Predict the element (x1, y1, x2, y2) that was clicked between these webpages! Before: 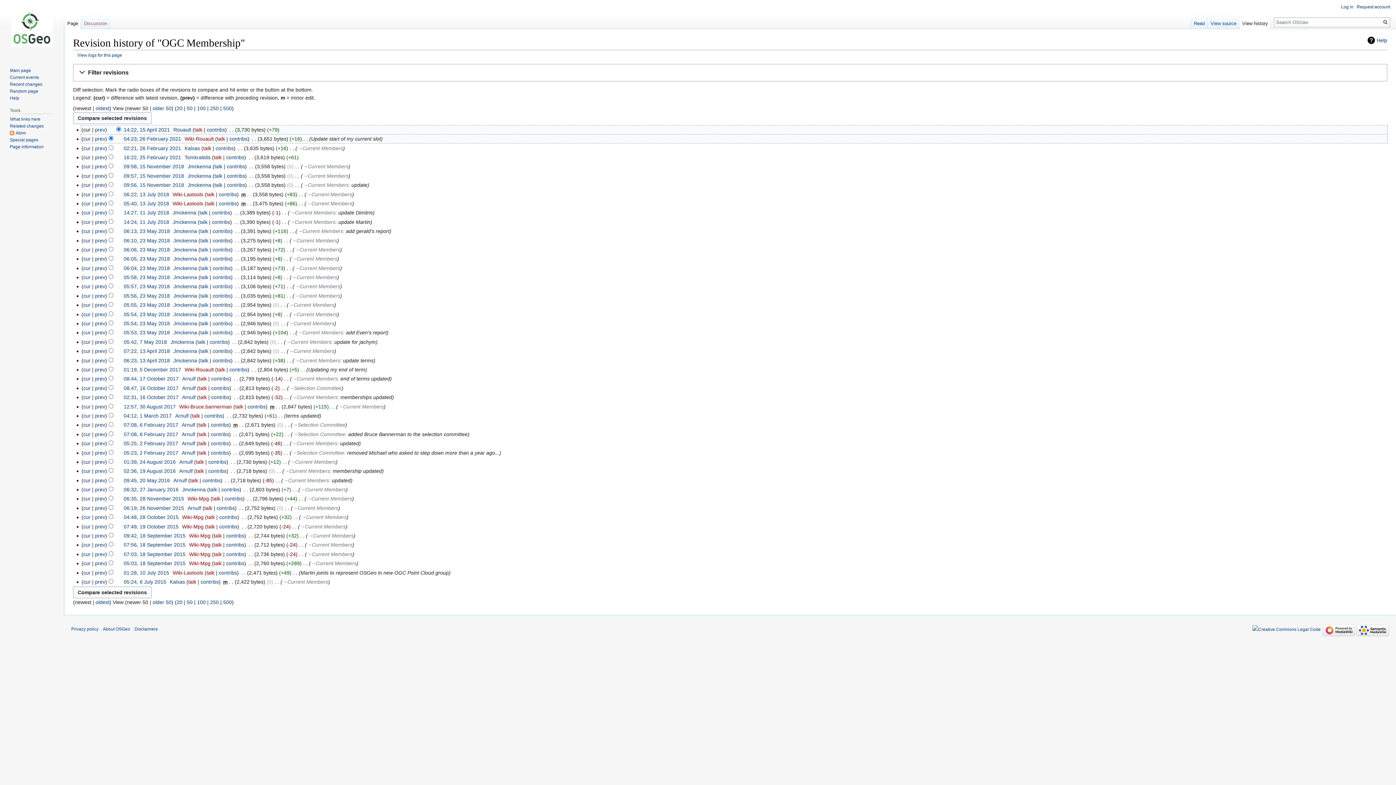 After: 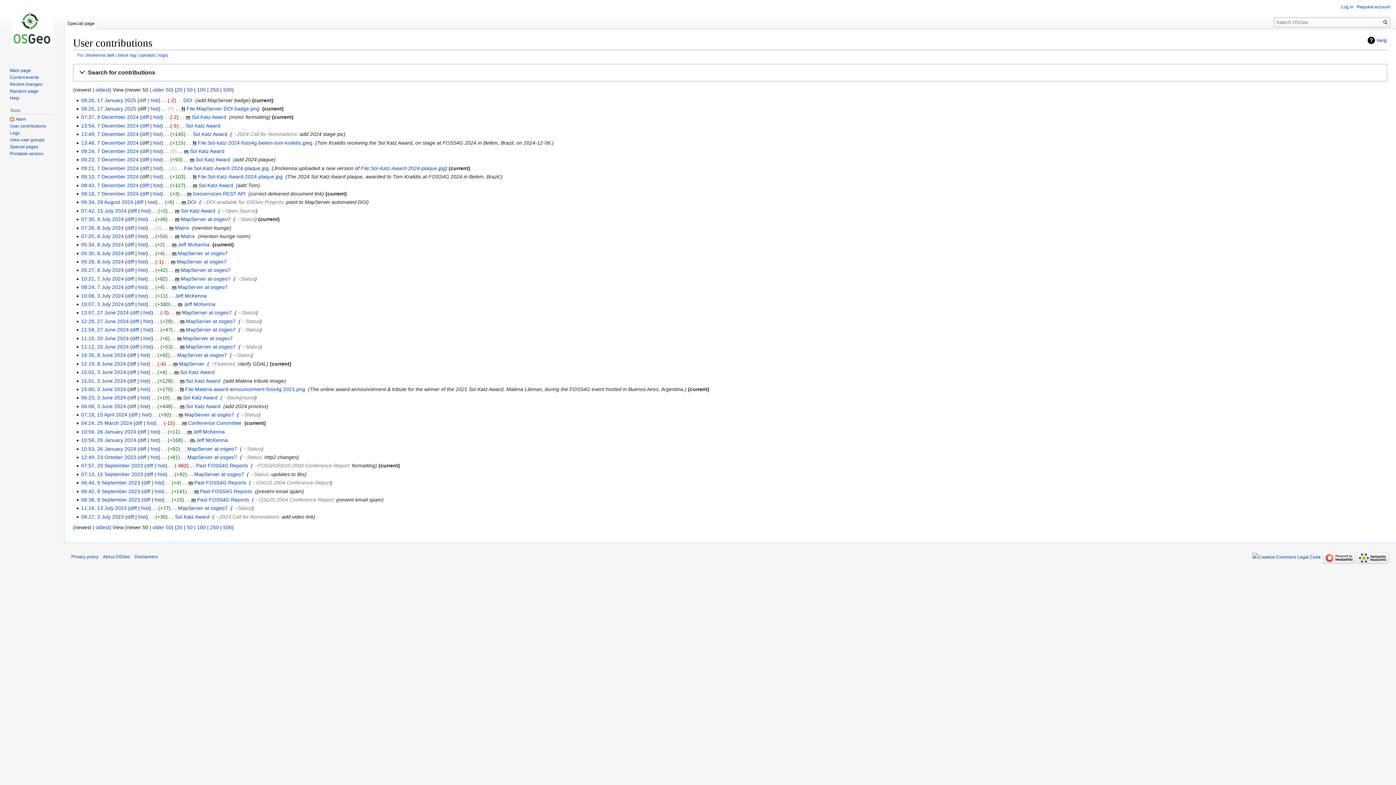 Action: label: contribs bbox: (212, 283, 230, 289)